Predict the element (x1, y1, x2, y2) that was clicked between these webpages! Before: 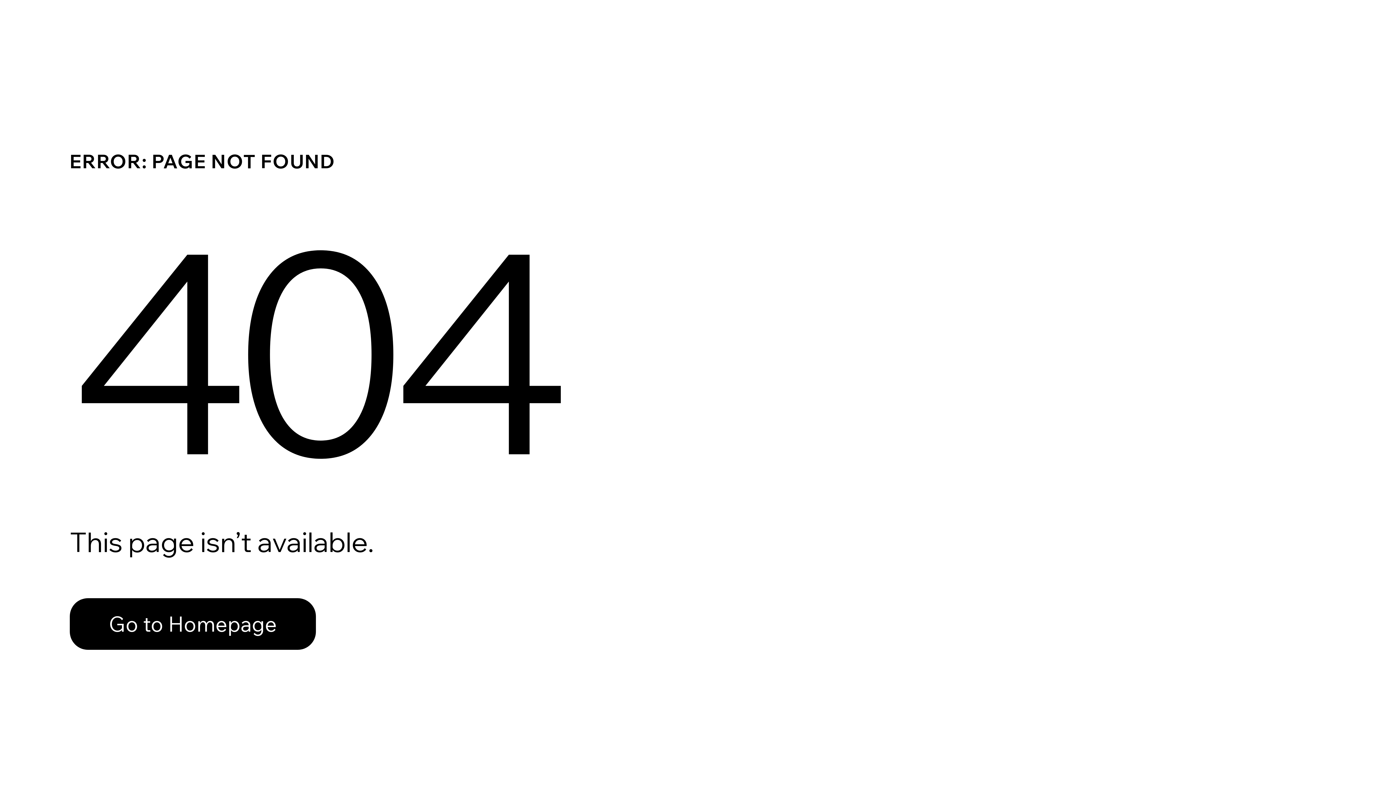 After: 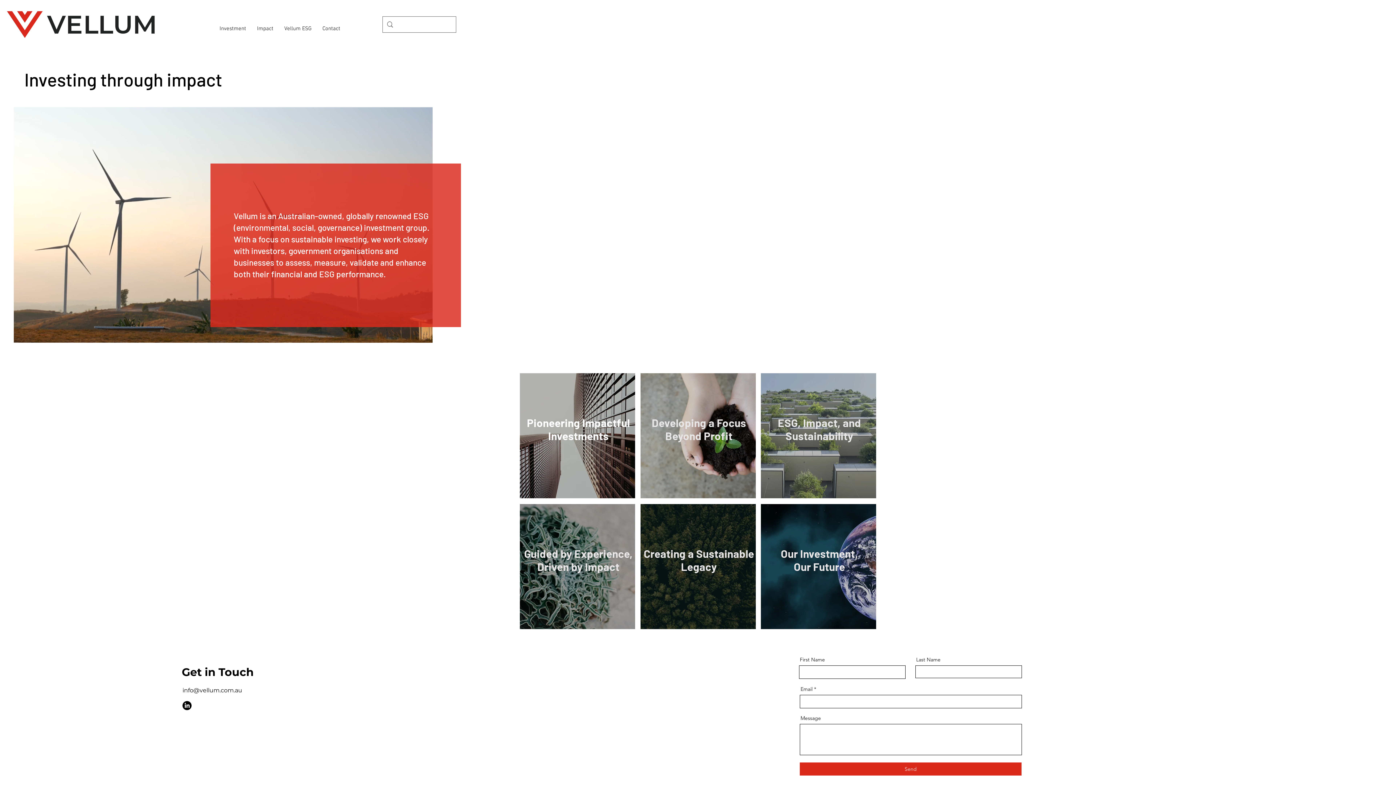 Action: bbox: (69, 582, 768, 659) label: Go to Homepage